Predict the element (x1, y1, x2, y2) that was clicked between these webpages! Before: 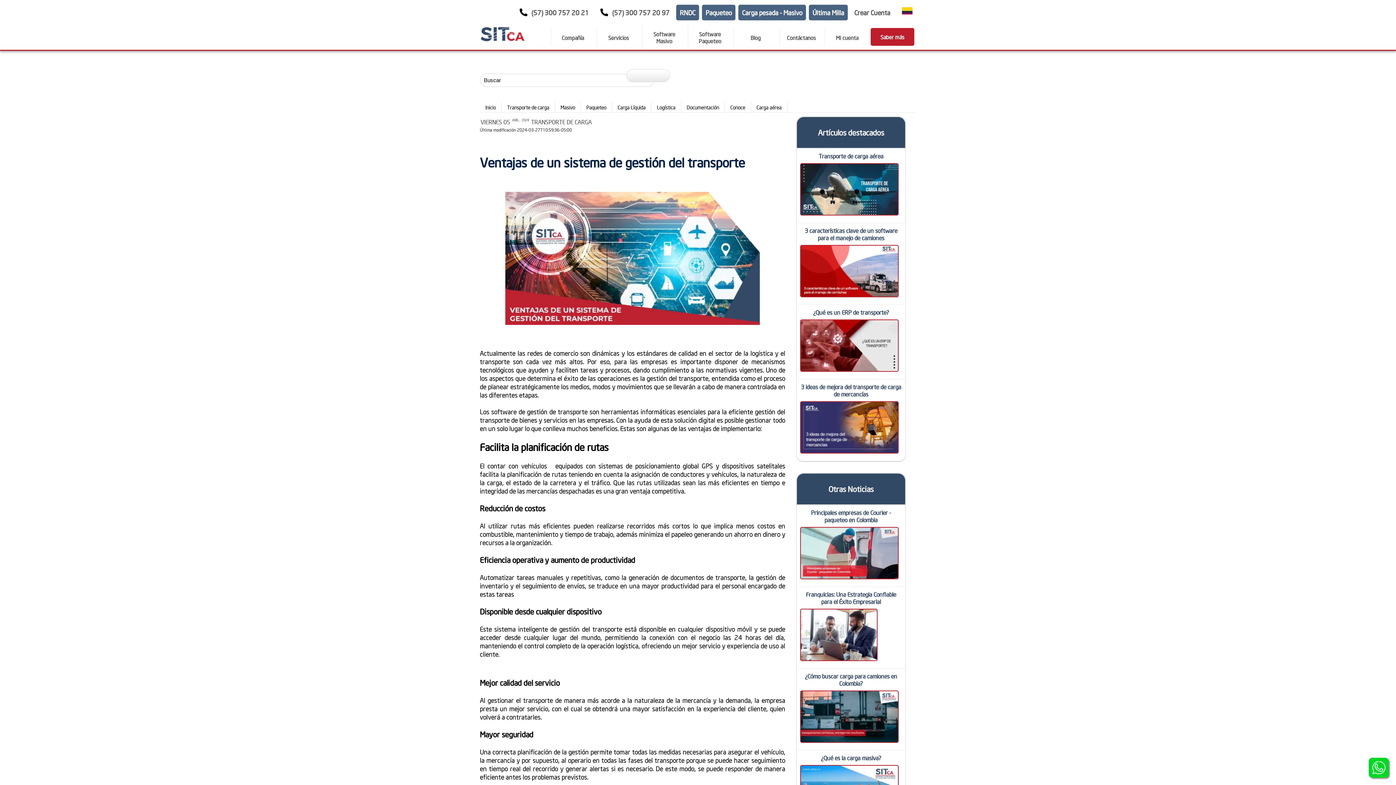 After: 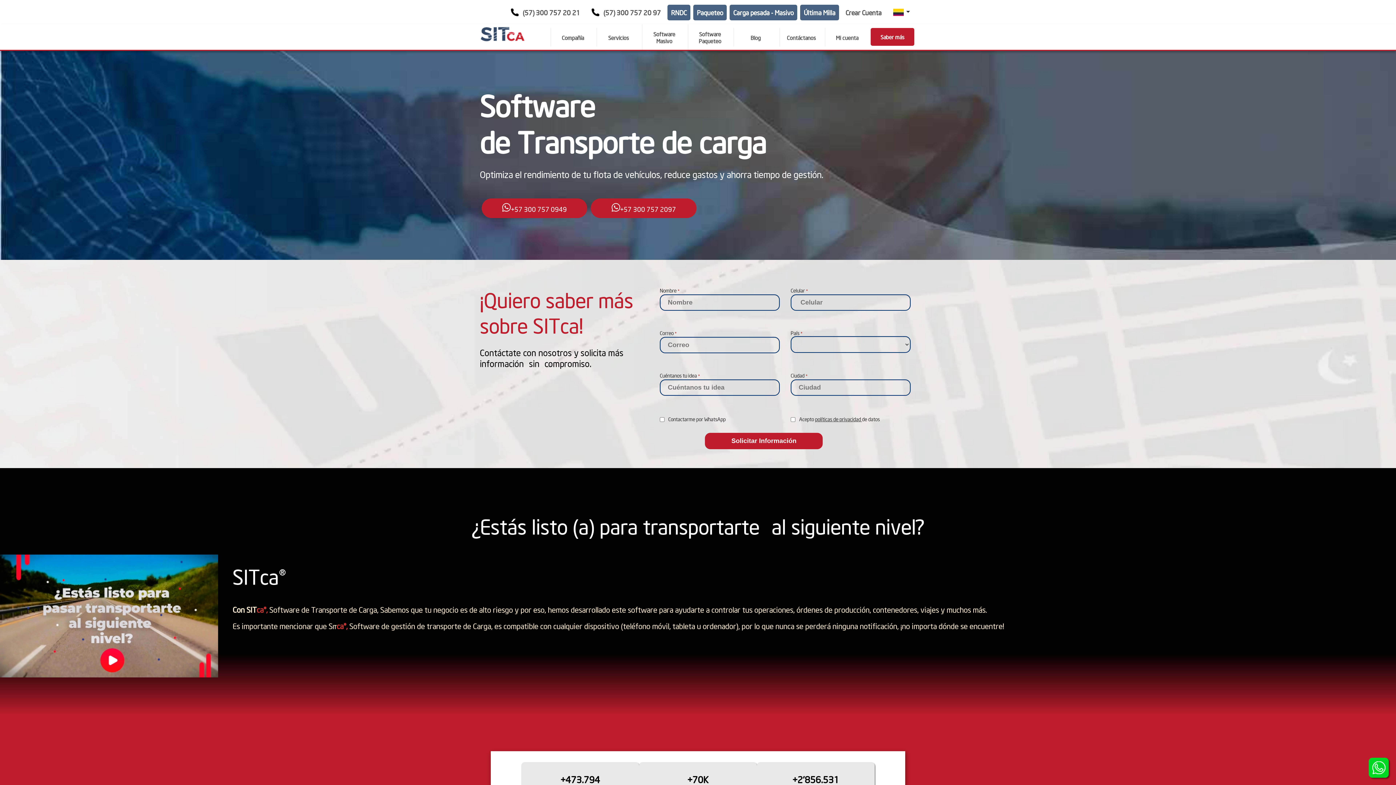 Action: bbox: (870, 27, 914, 45) label: Saber más